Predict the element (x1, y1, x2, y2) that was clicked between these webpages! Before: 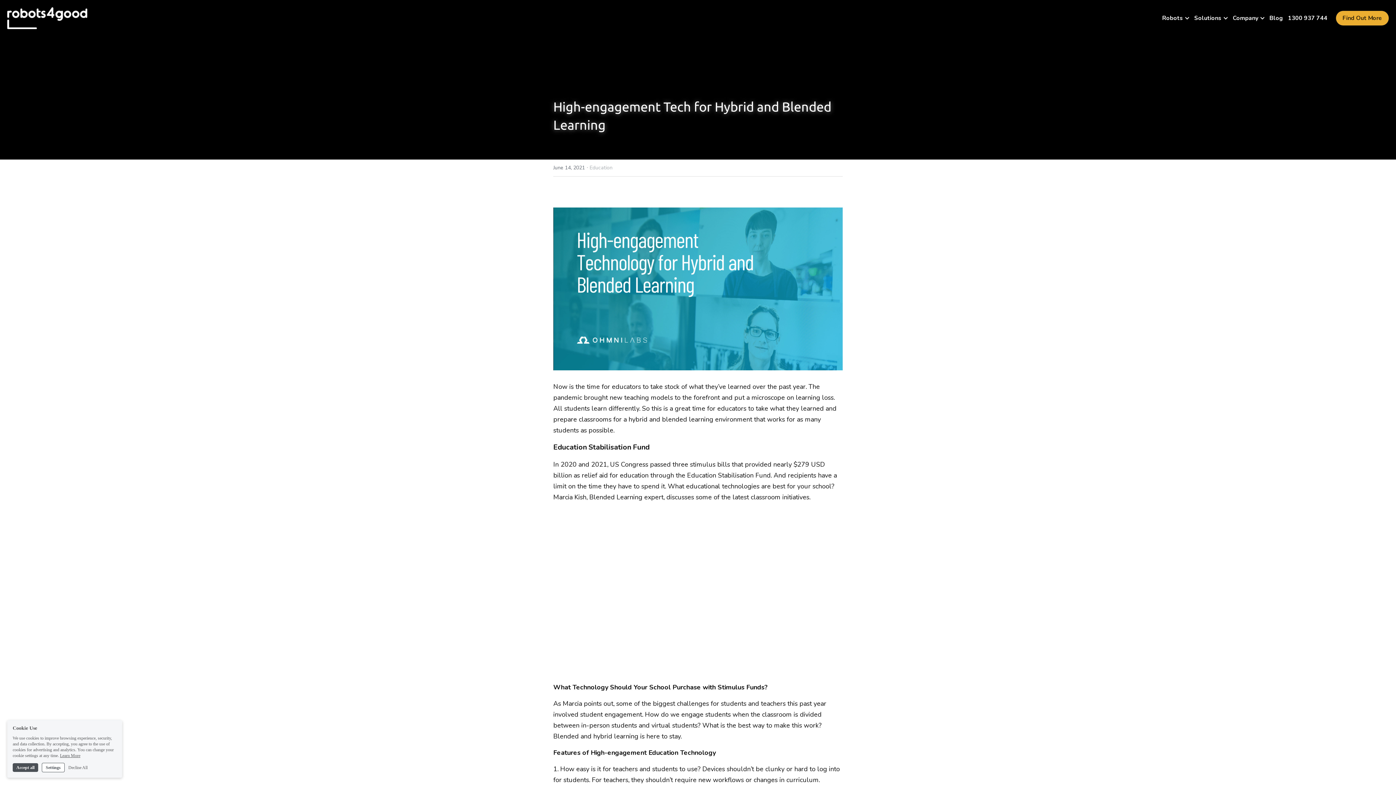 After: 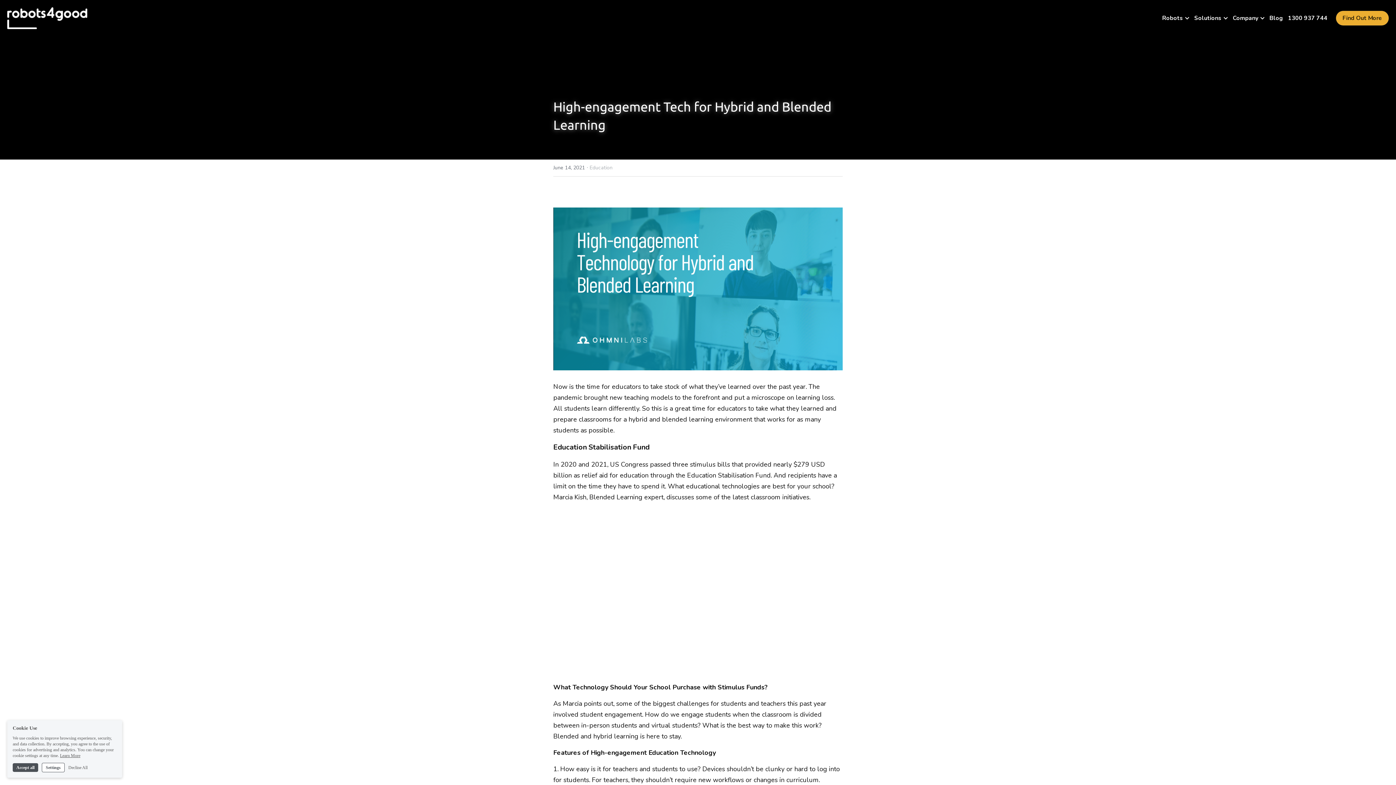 Action: bbox: (60, 753, 80, 758) label: Learn More